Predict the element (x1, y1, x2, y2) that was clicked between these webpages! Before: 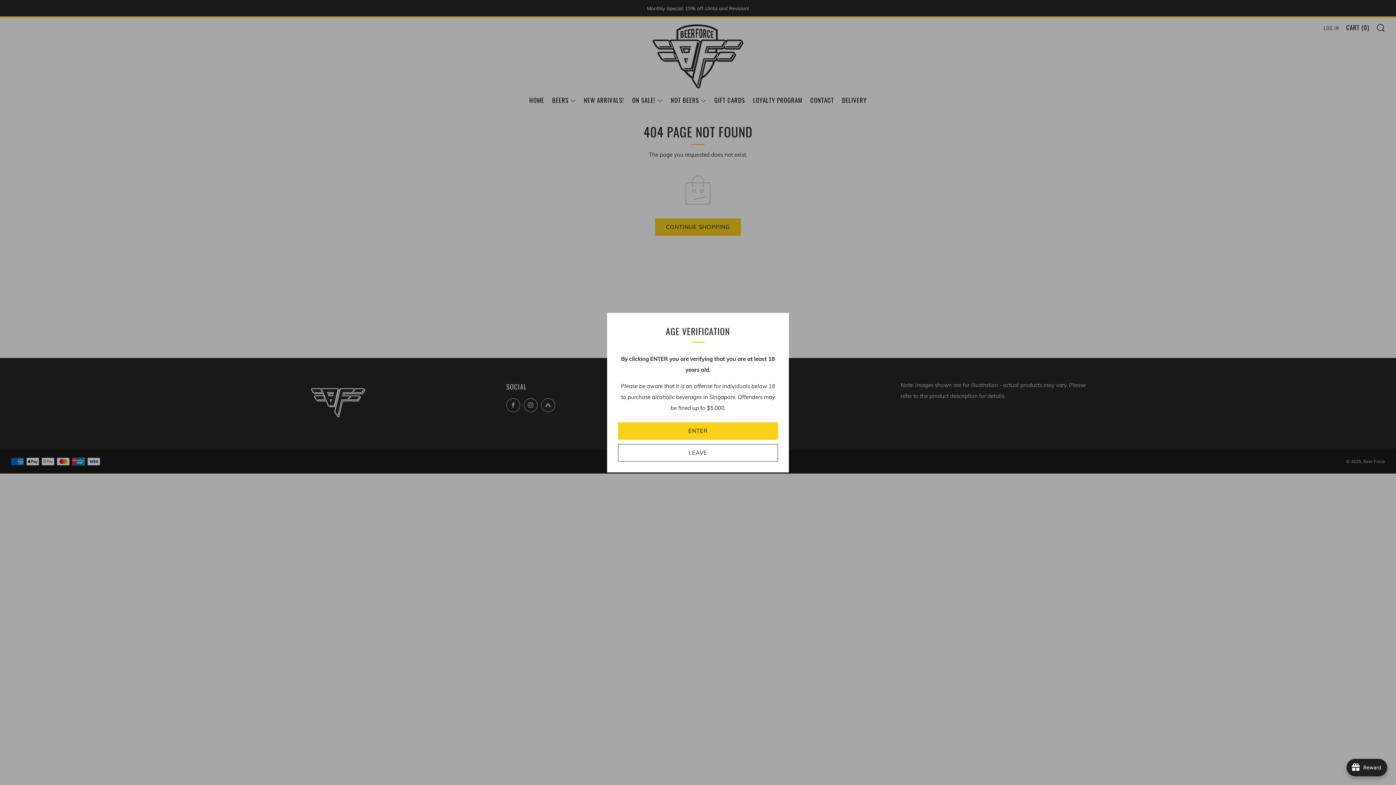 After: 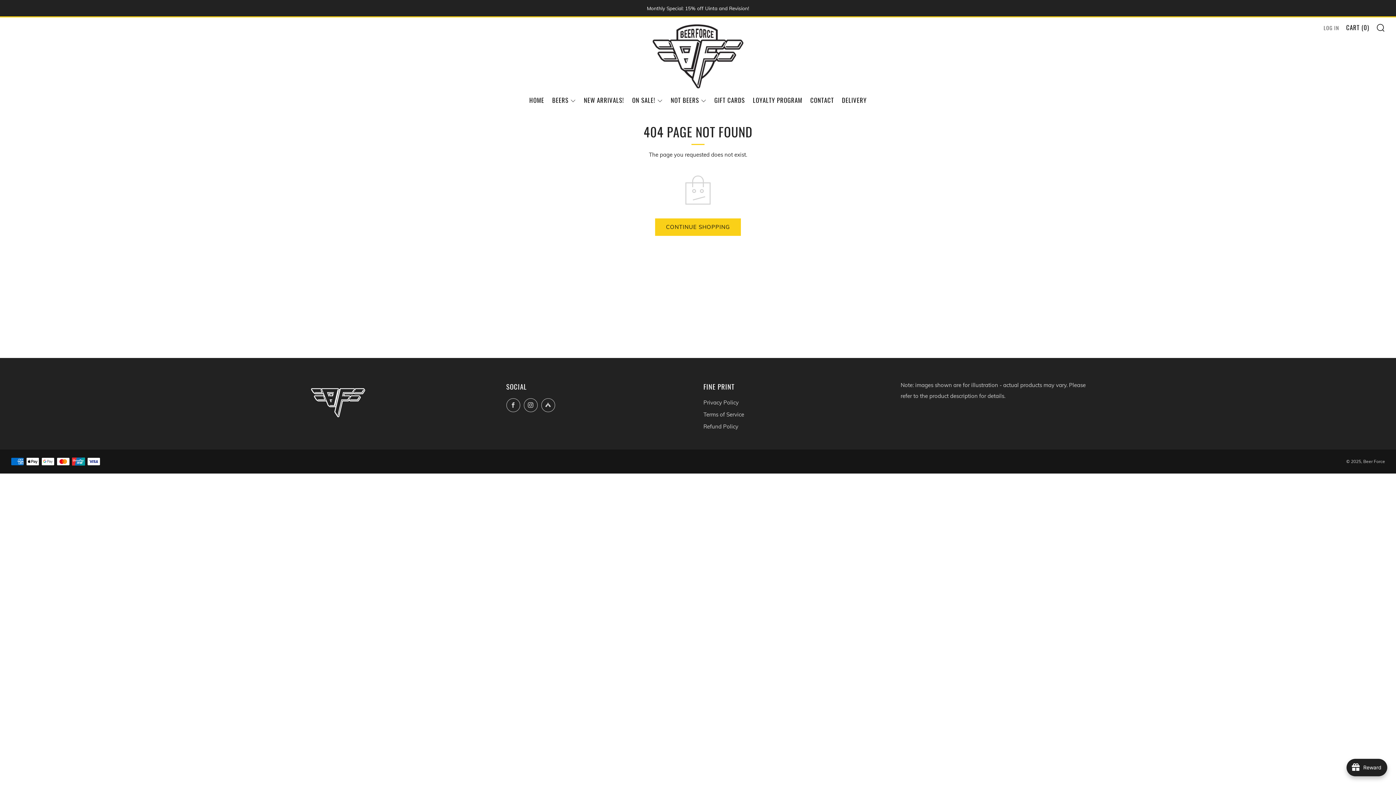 Action: bbox: (618, 422, 778, 439) label: ENTER